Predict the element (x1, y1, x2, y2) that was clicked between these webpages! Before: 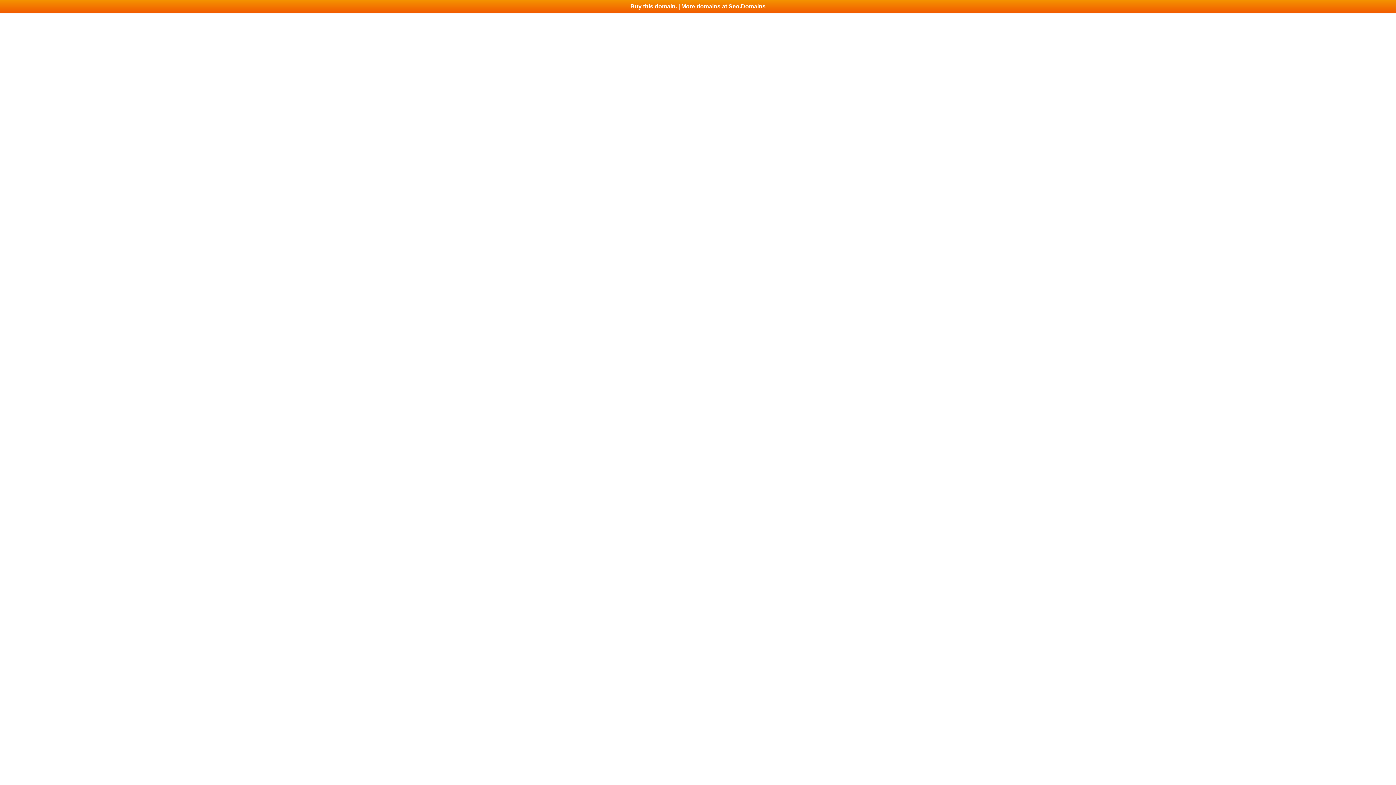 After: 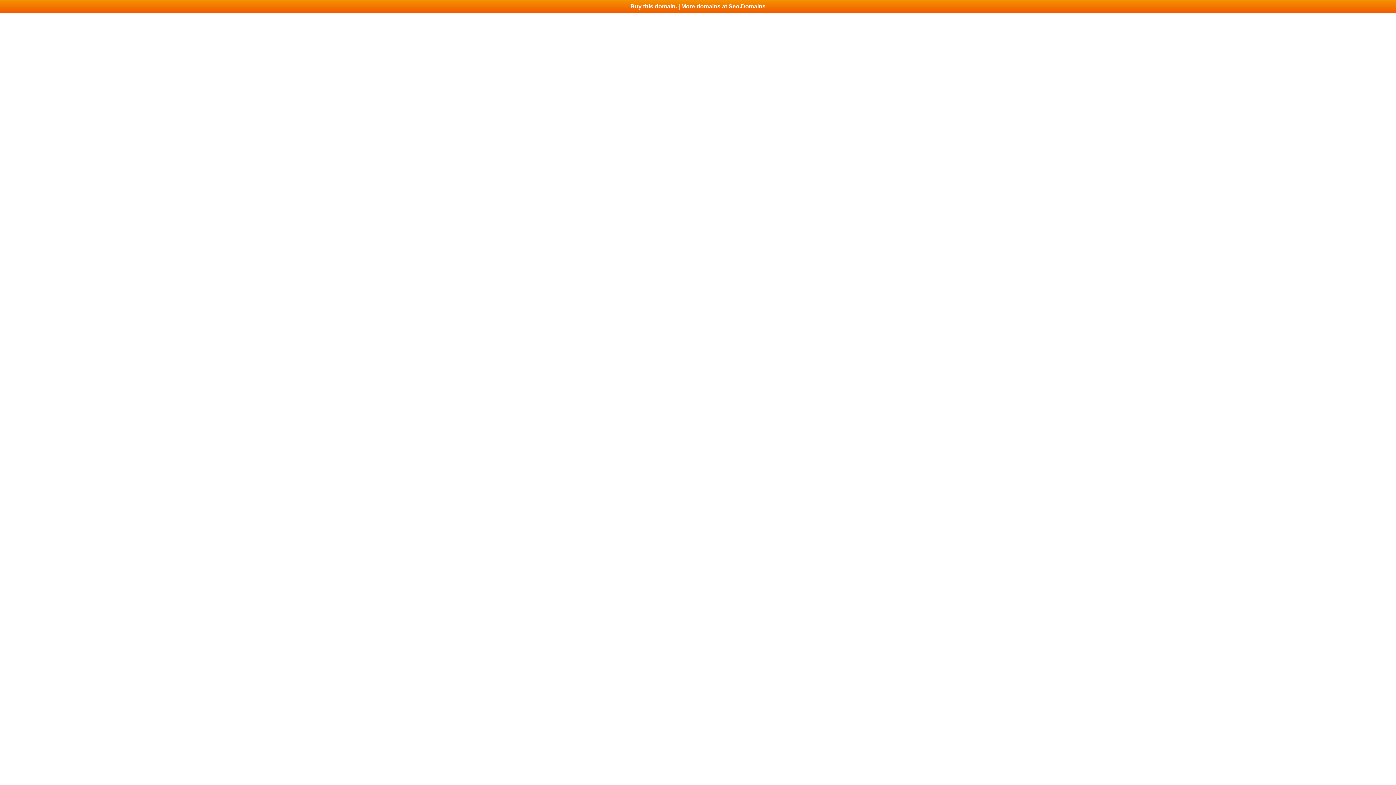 Action: label: Buy this domain. | More domains at Seo.Domains bbox: (0, 0, 1396, 13)